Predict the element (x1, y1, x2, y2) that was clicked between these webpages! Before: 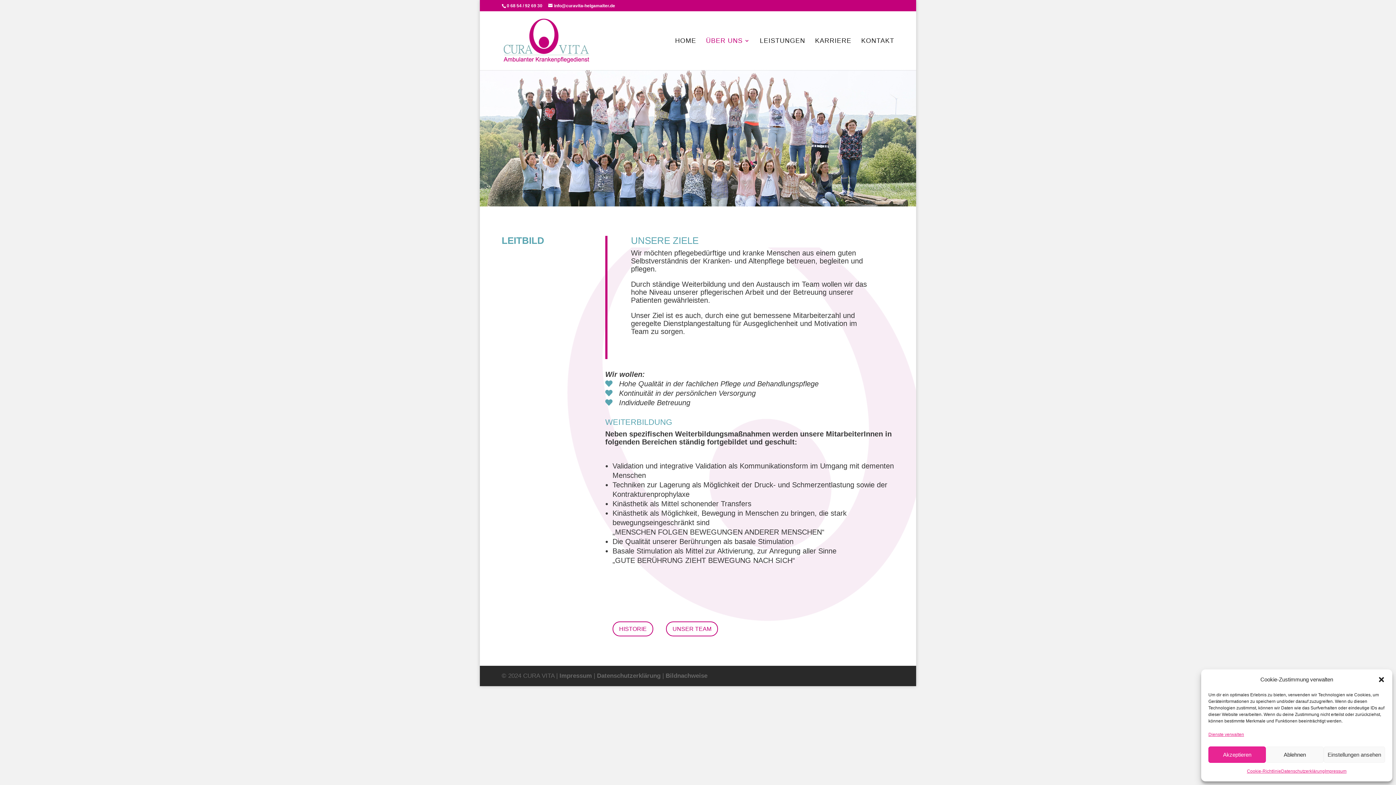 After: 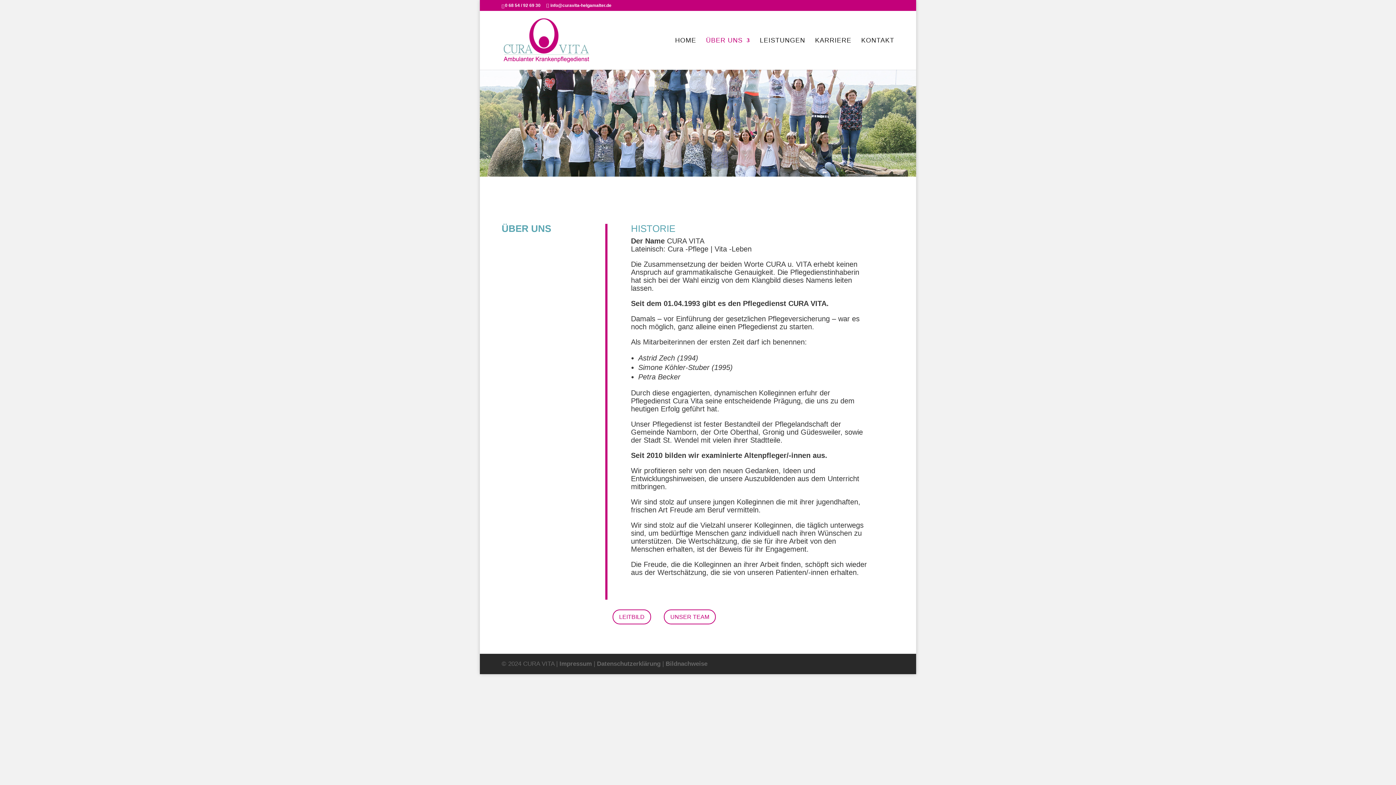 Action: bbox: (612, 621, 653, 636) label: HISTORIE